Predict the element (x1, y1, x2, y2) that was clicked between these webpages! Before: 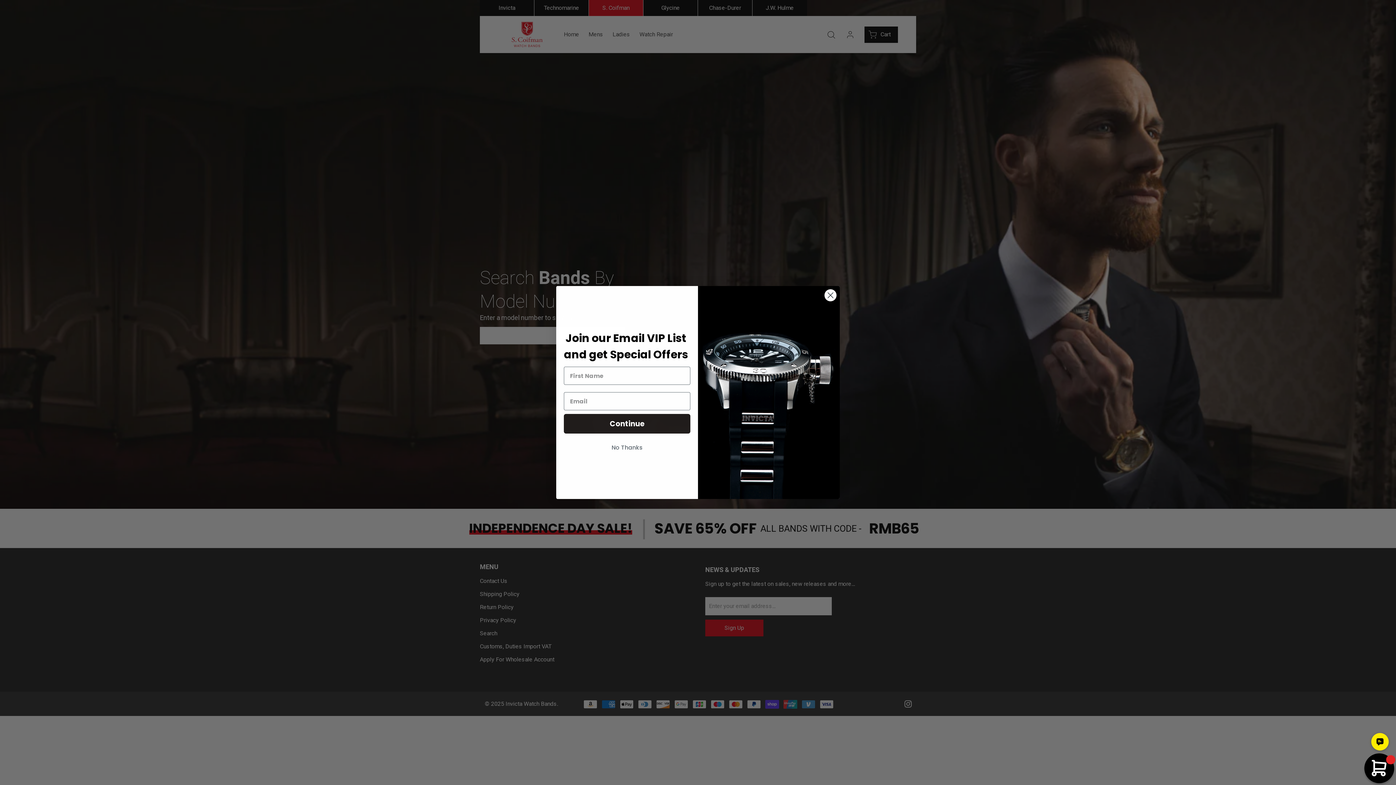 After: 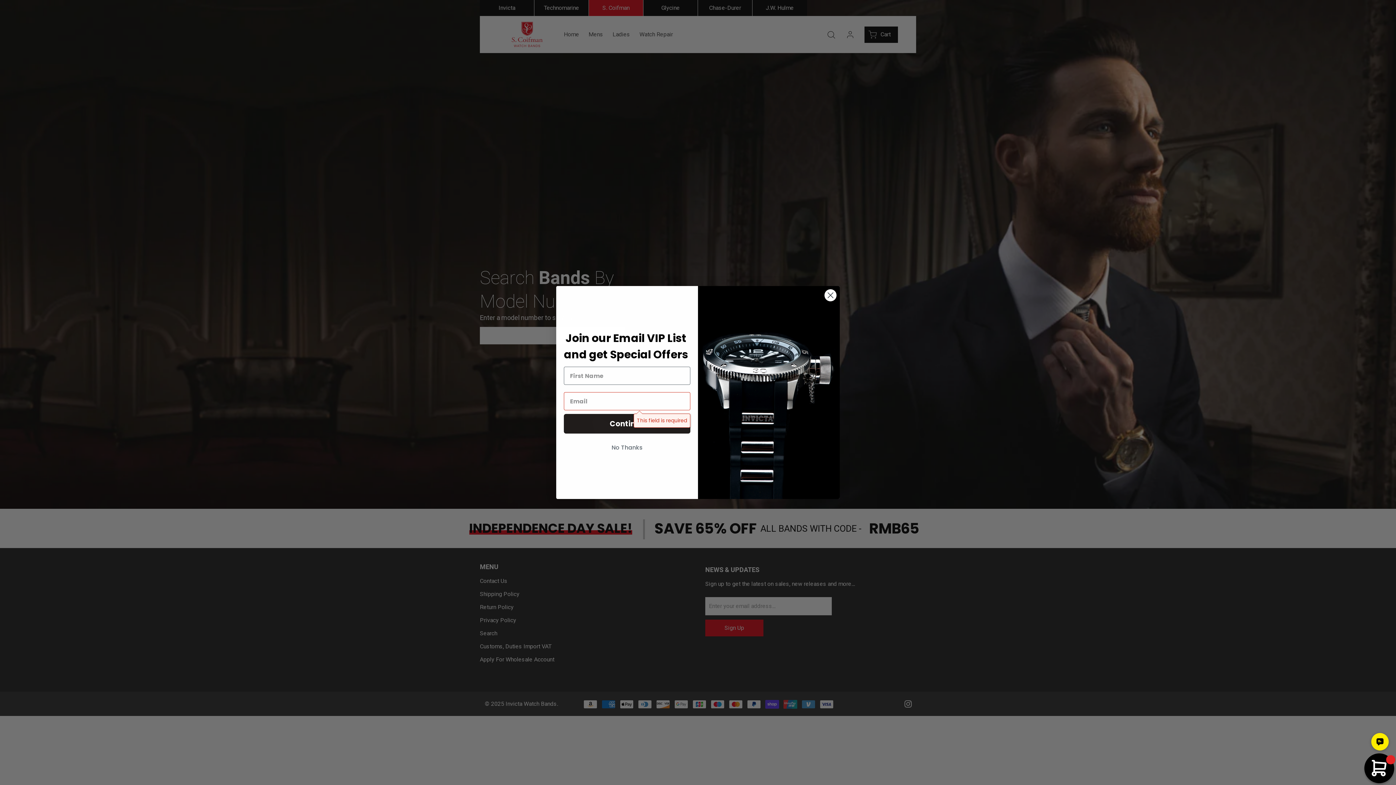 Action: label: Continue bbox: (564, 431, 690, 451)